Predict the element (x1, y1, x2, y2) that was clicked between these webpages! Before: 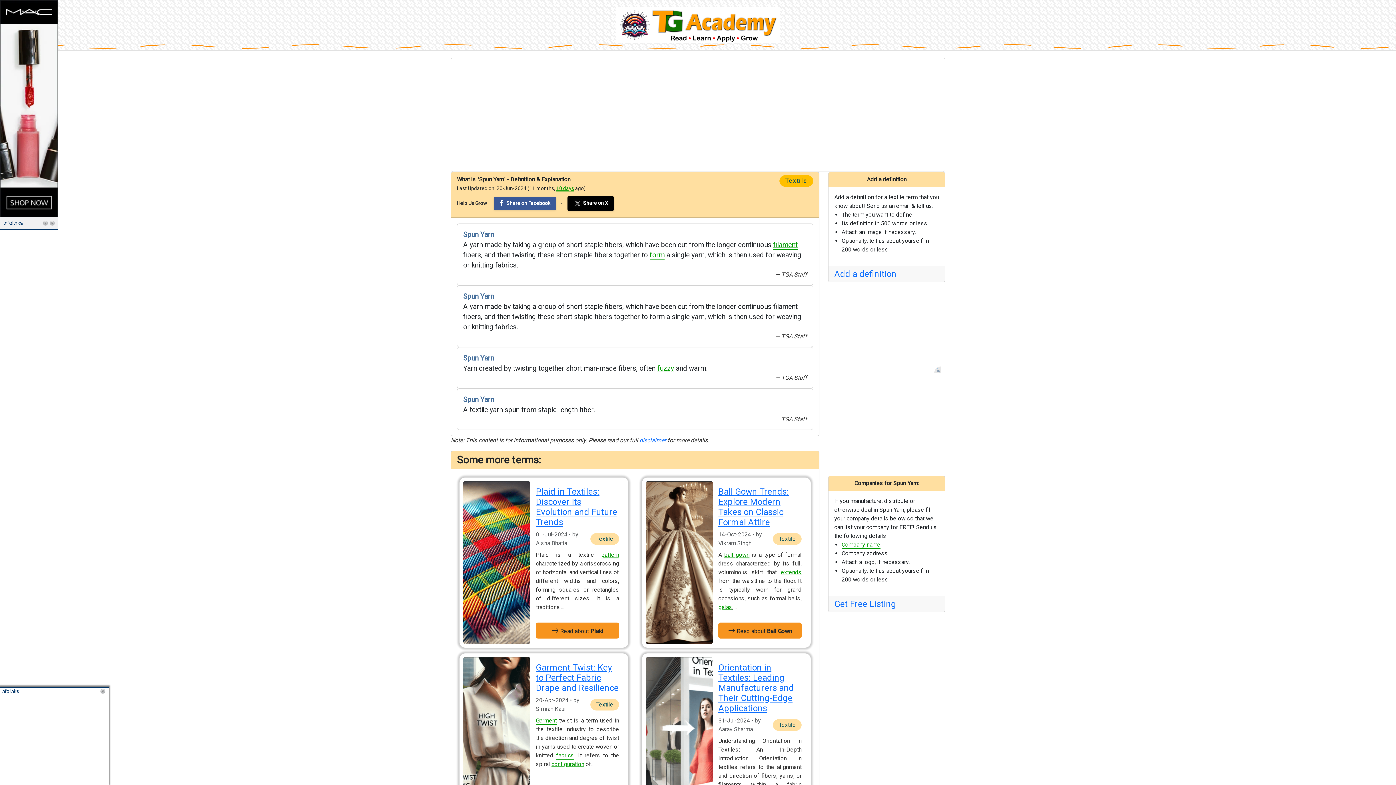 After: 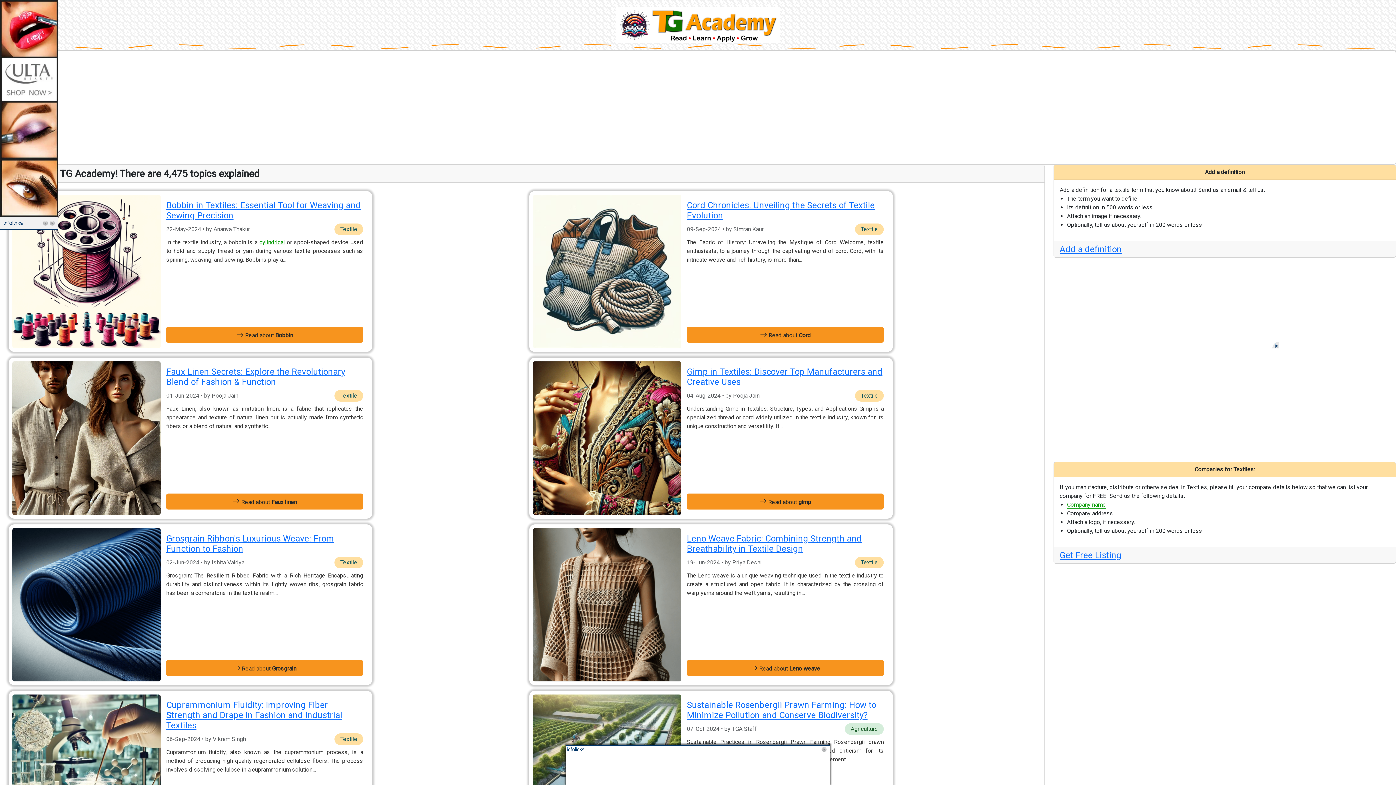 Action: bbox: (616, 7, 780, 42)